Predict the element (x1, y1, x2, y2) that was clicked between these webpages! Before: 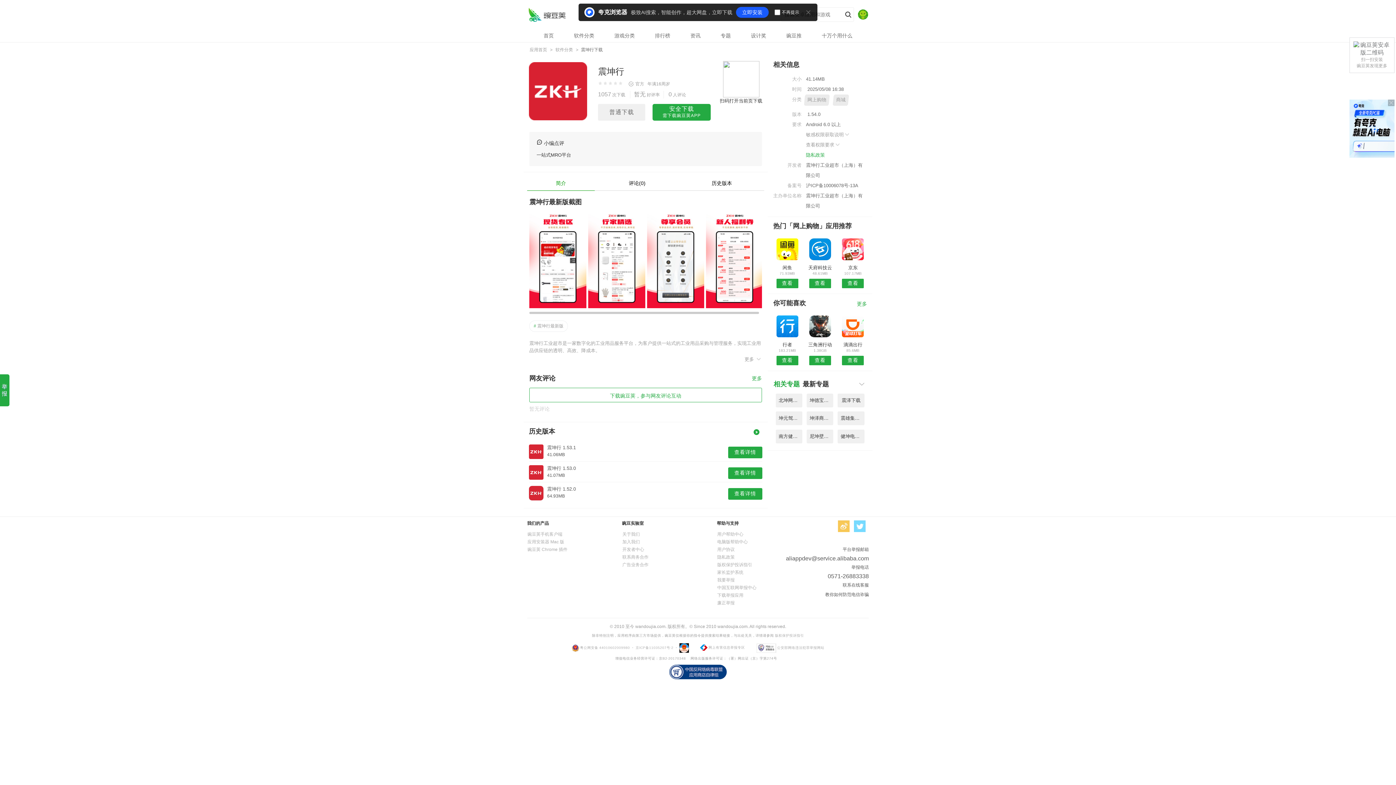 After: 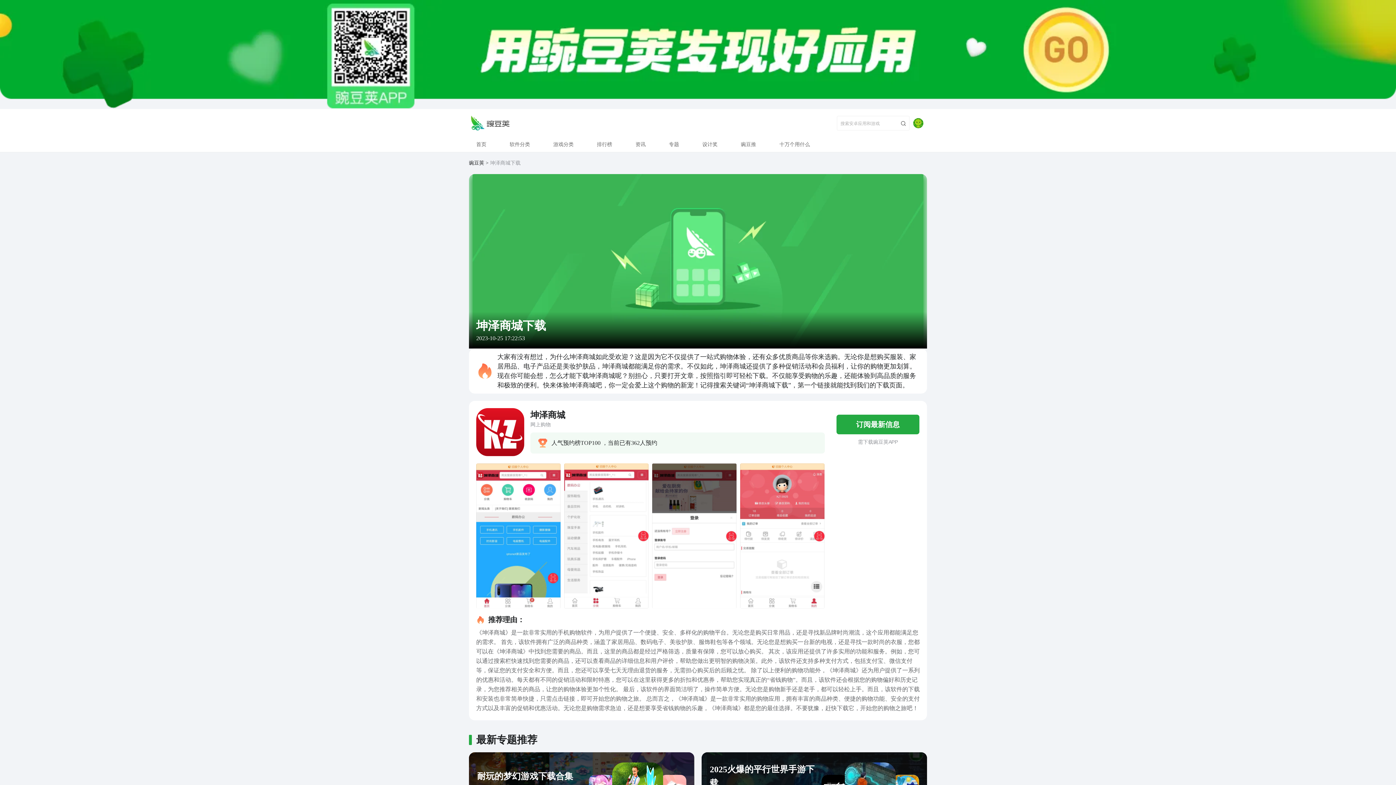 Action: label: 坤泽商城下载 bbox: (806, 411, 833, 425)